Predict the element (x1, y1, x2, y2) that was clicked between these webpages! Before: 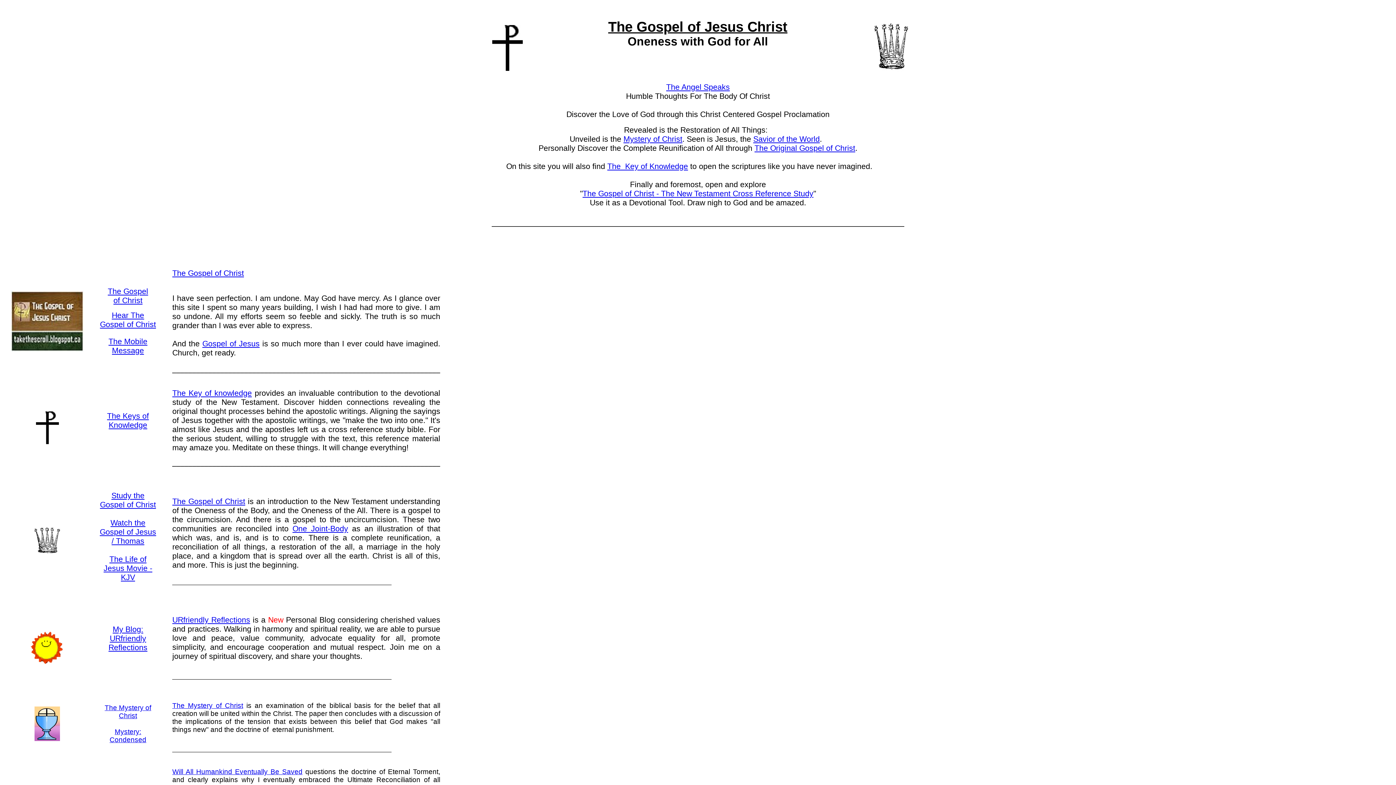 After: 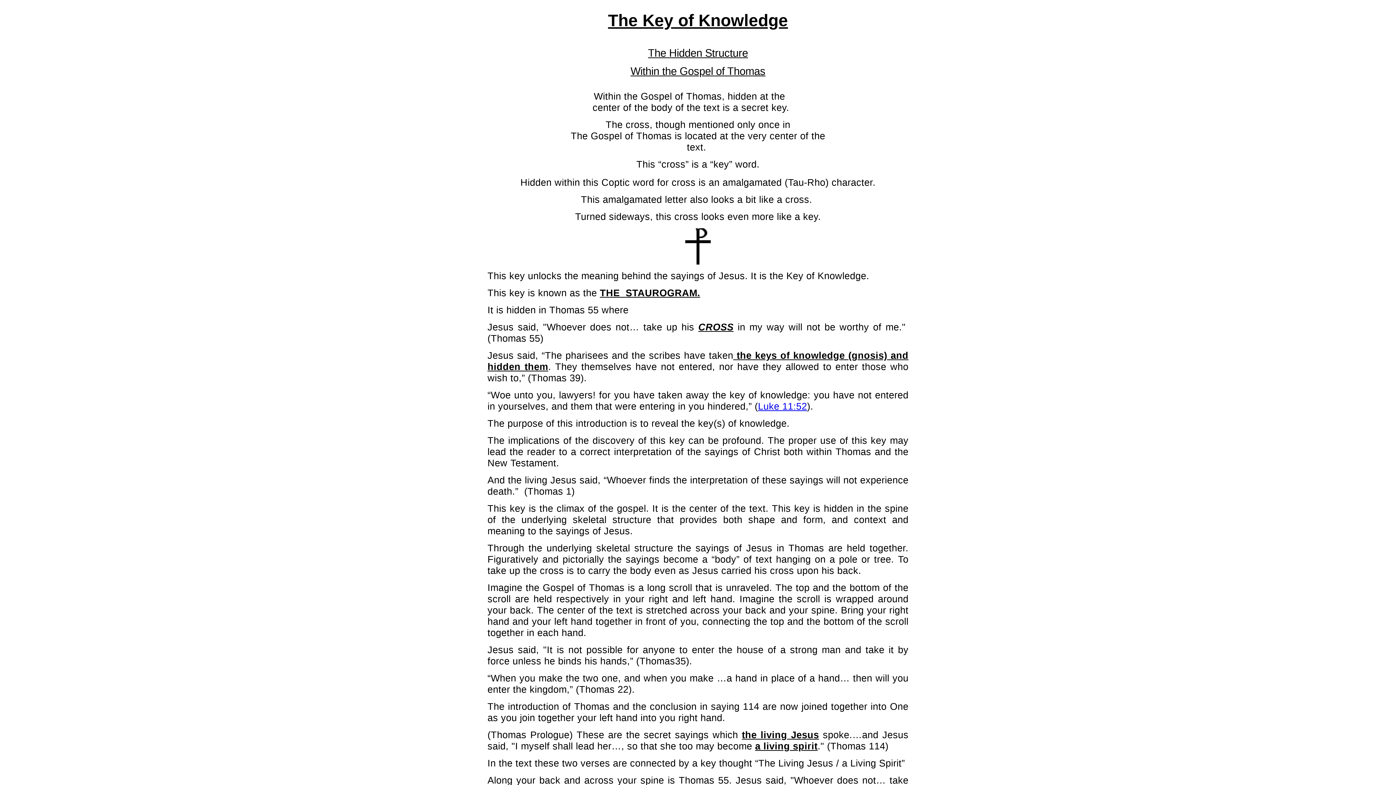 Action: bbox: (107, 411, 148, 429) label: The Keys of Knowledge